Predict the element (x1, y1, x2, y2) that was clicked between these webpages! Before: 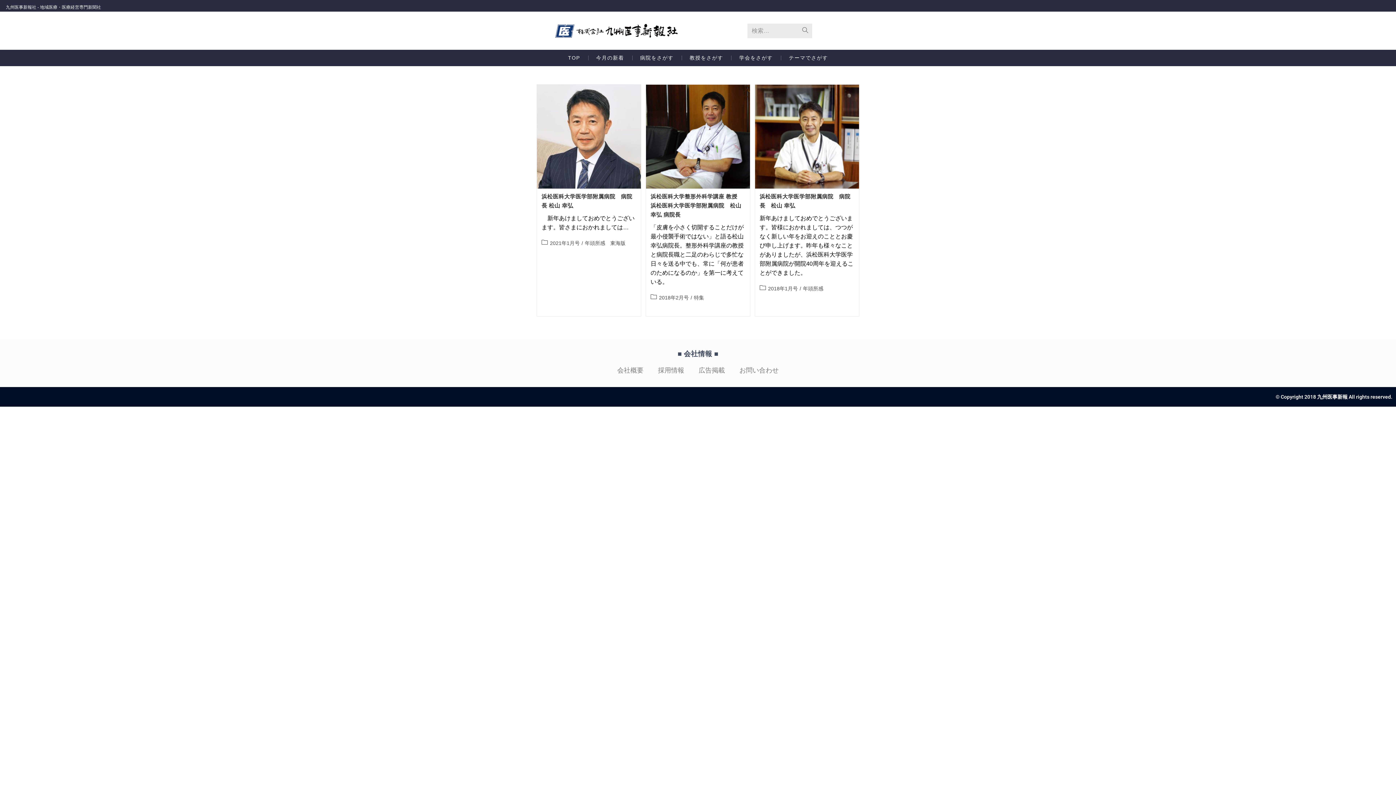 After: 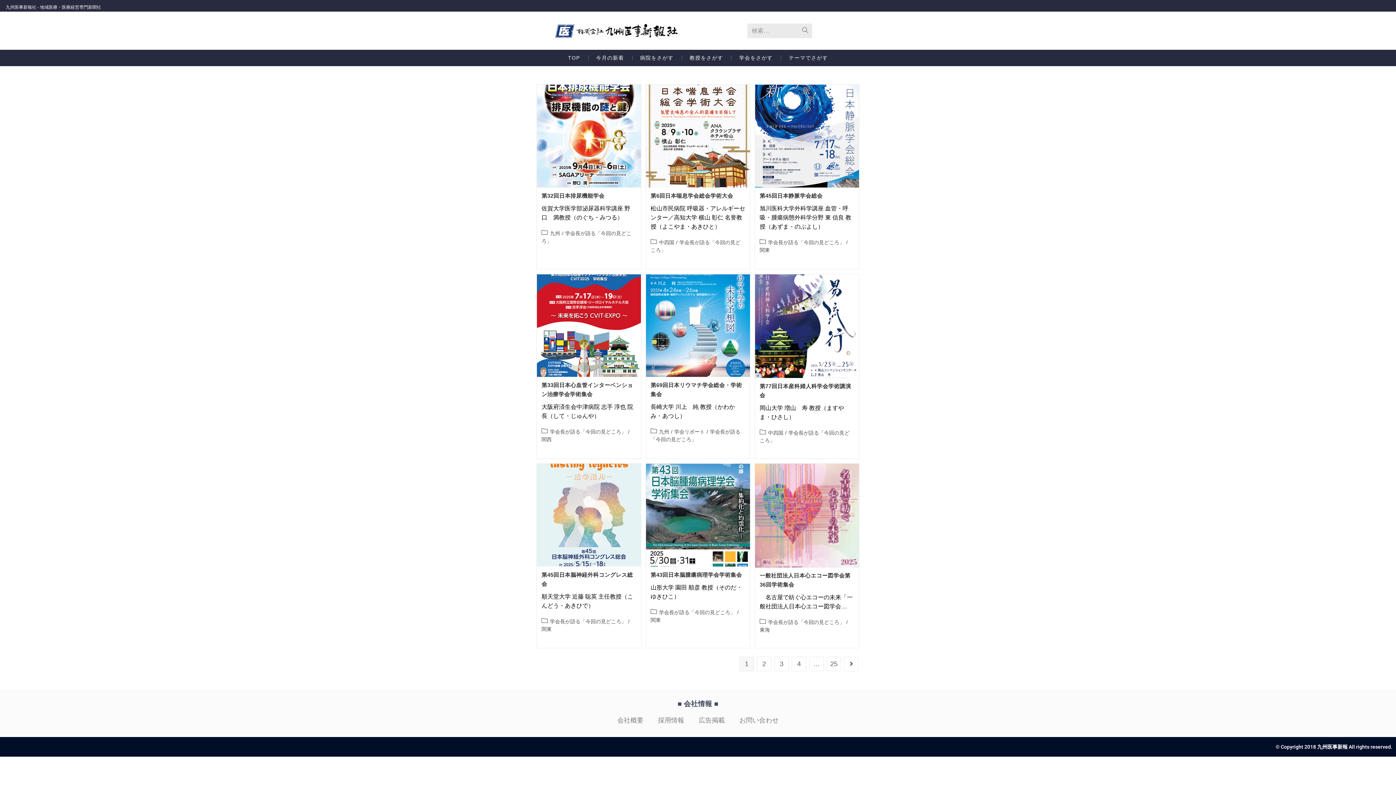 Action: label: 学会をさがす bbox: (731, 49, 781, 66)